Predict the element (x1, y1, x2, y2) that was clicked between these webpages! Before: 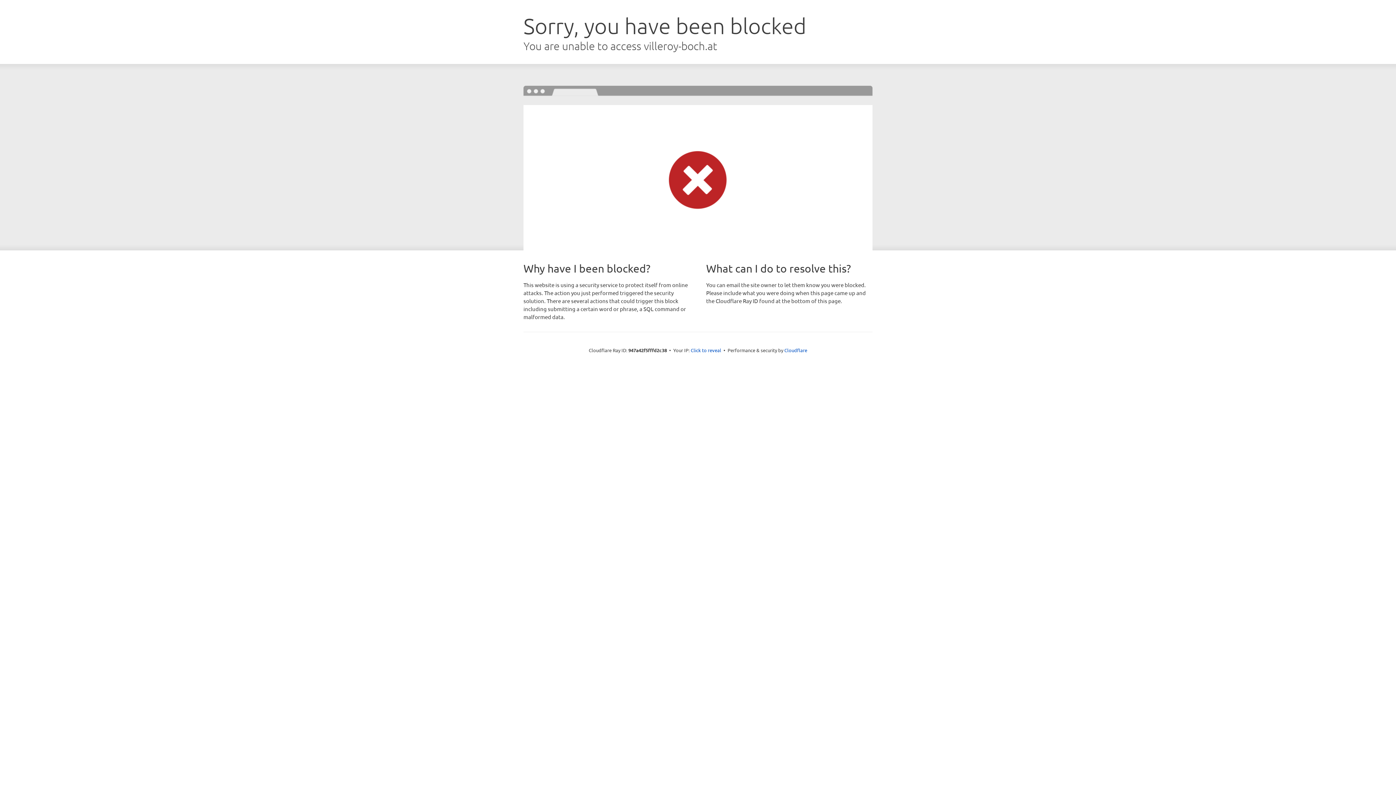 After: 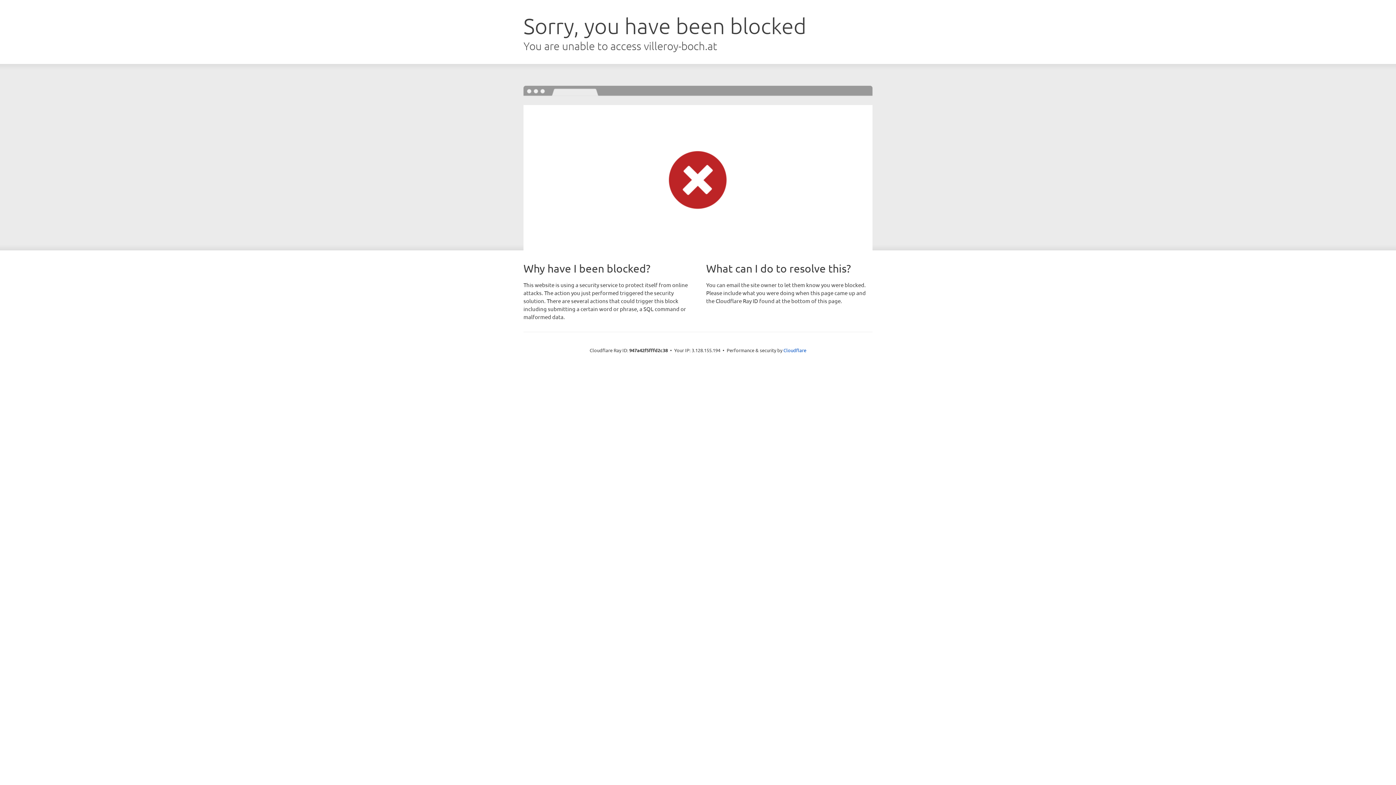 Action: bbox: (690, 346, 721, 353) label: Click to reveal